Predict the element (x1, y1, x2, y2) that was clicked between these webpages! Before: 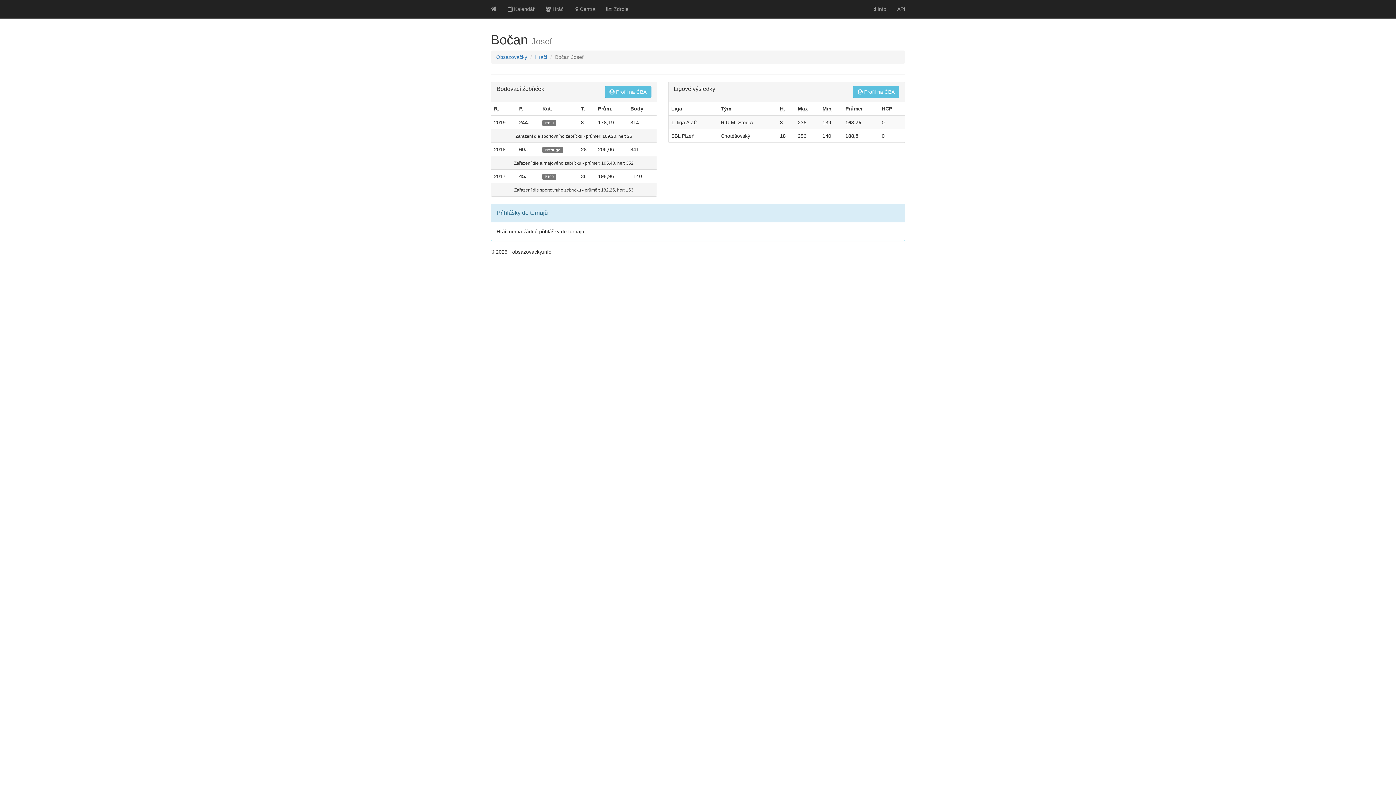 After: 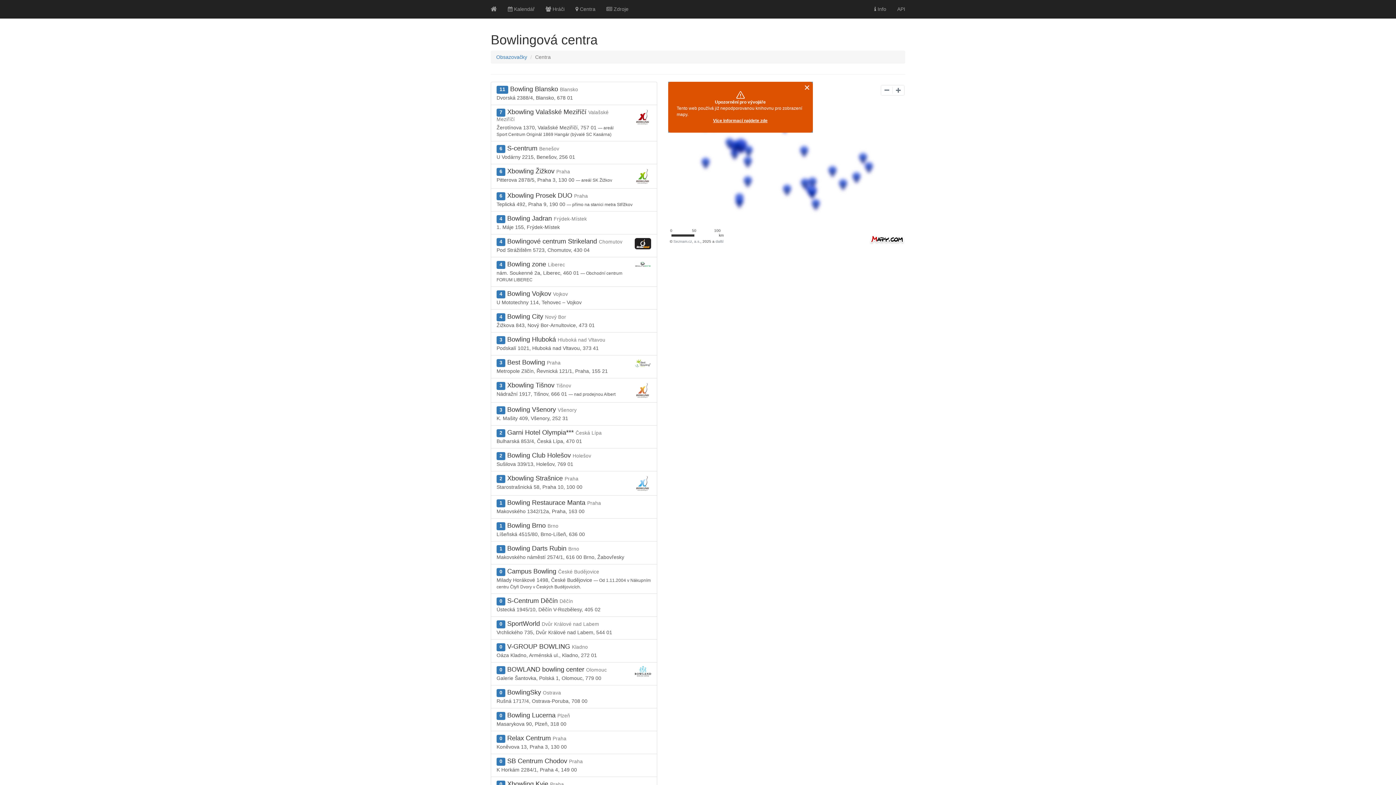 Action: bbox: (570, 0, 601, 18) label:  Centra